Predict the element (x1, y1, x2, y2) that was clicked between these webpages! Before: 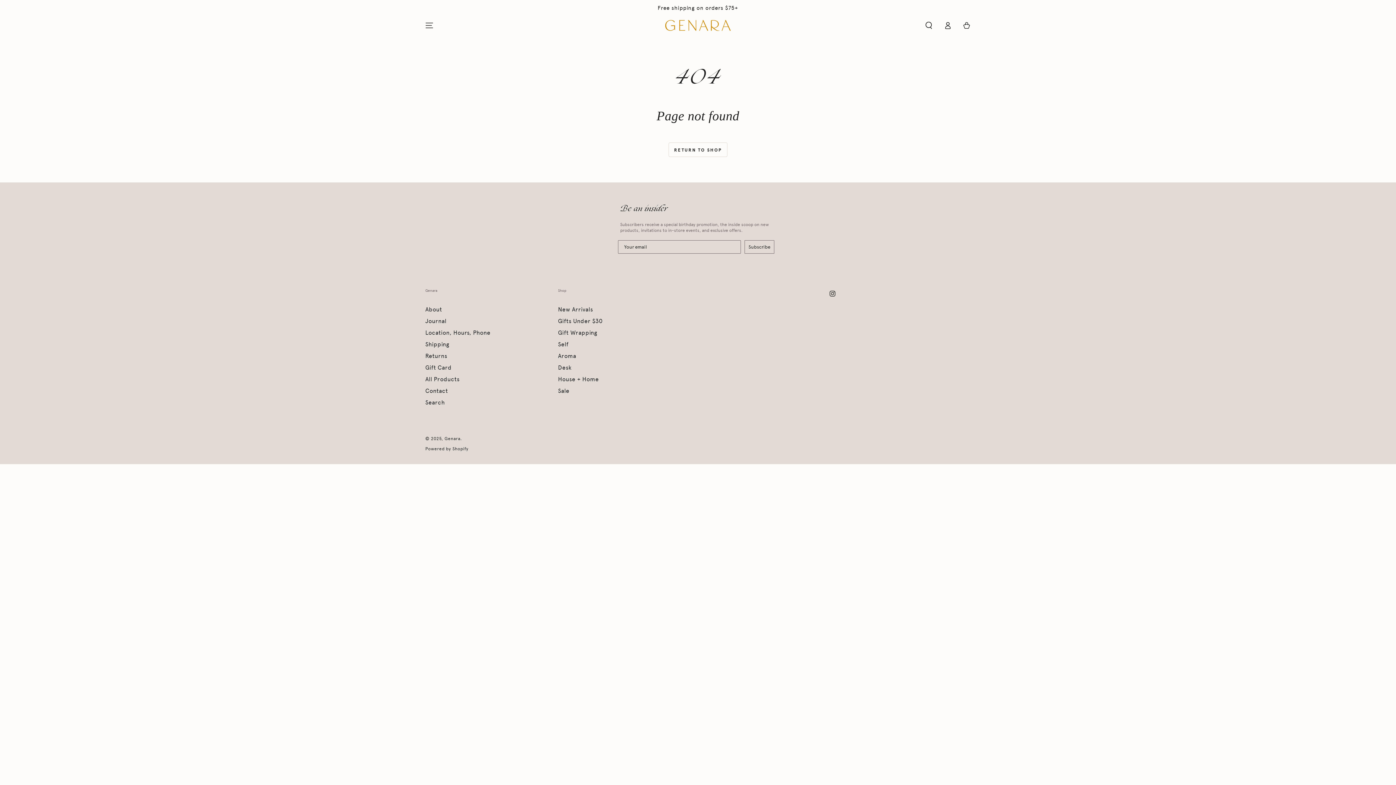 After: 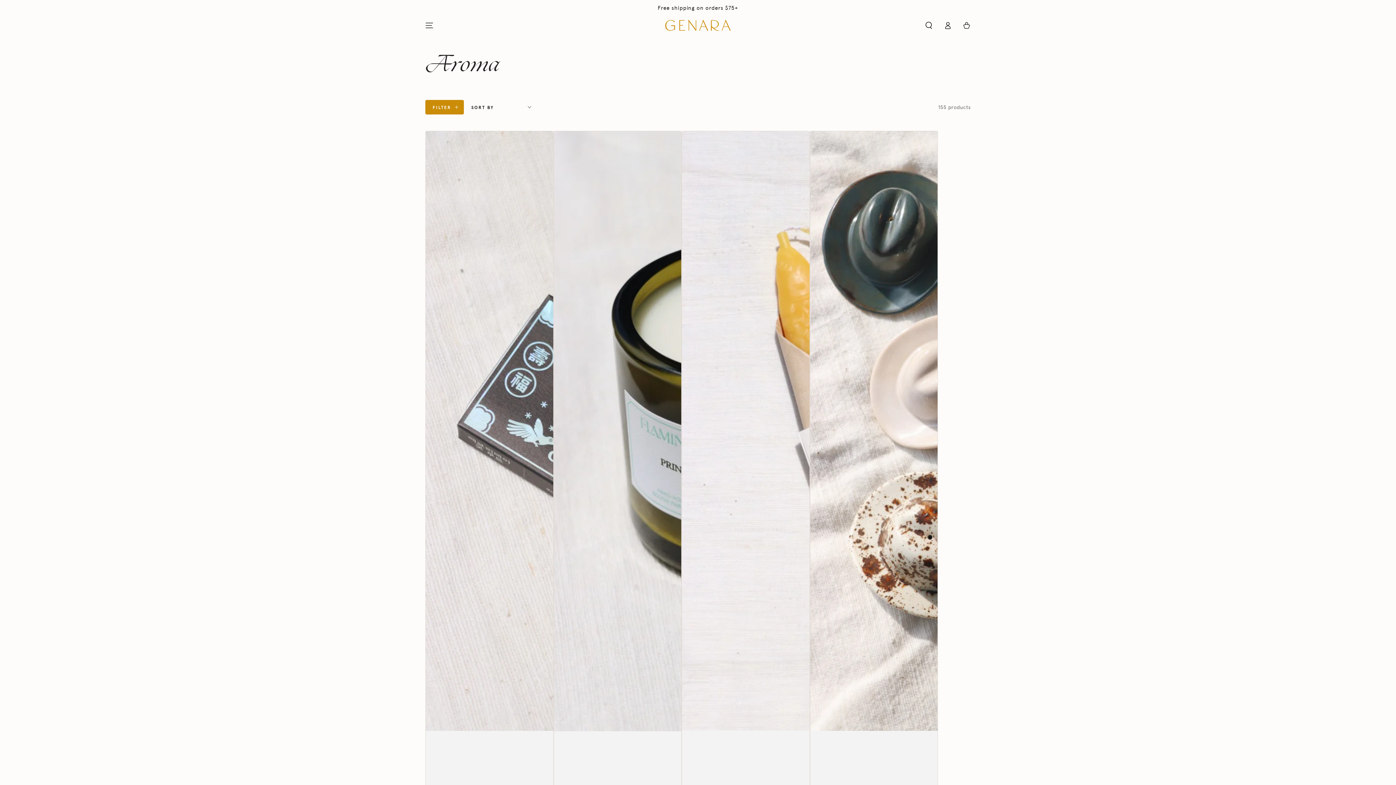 Action: label: Aroma bbox: (558, 352, 576, 359)